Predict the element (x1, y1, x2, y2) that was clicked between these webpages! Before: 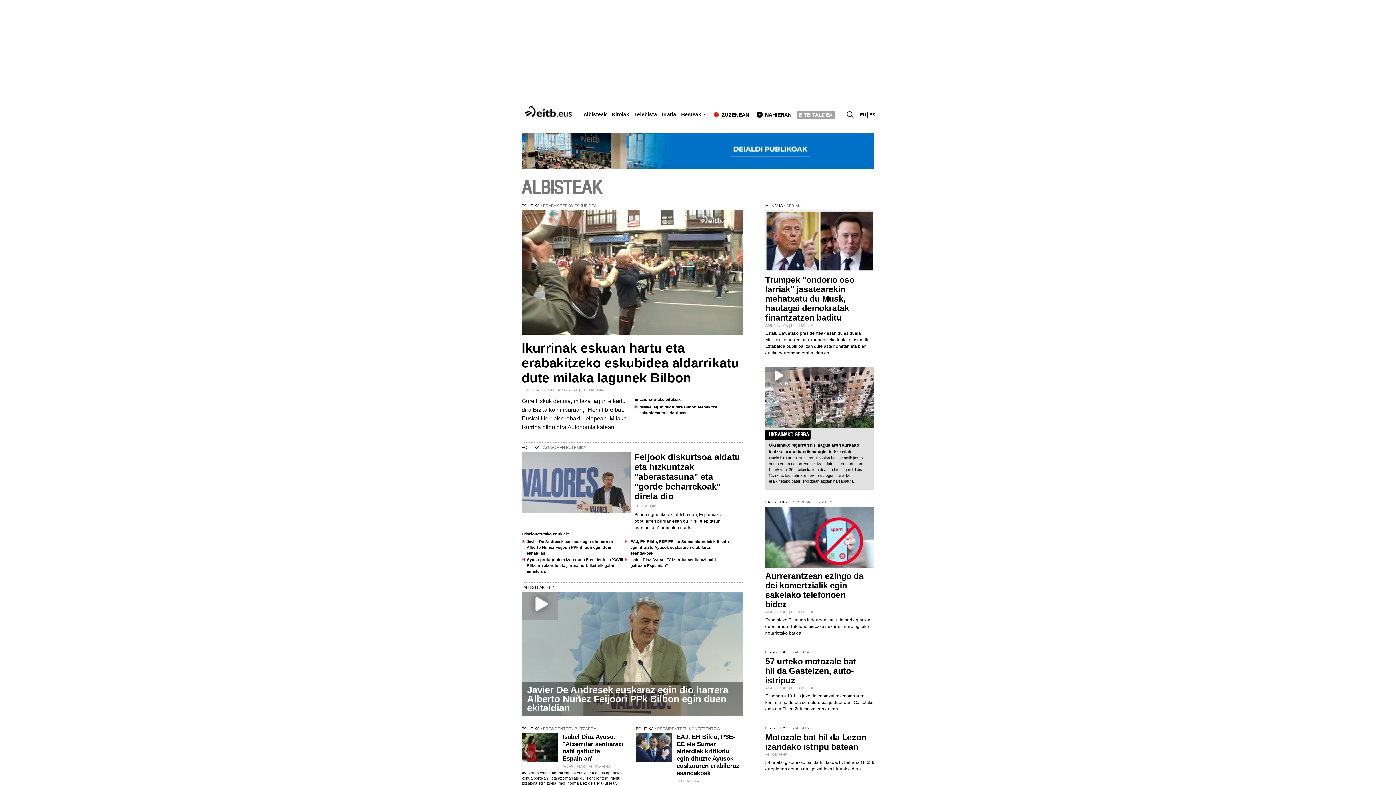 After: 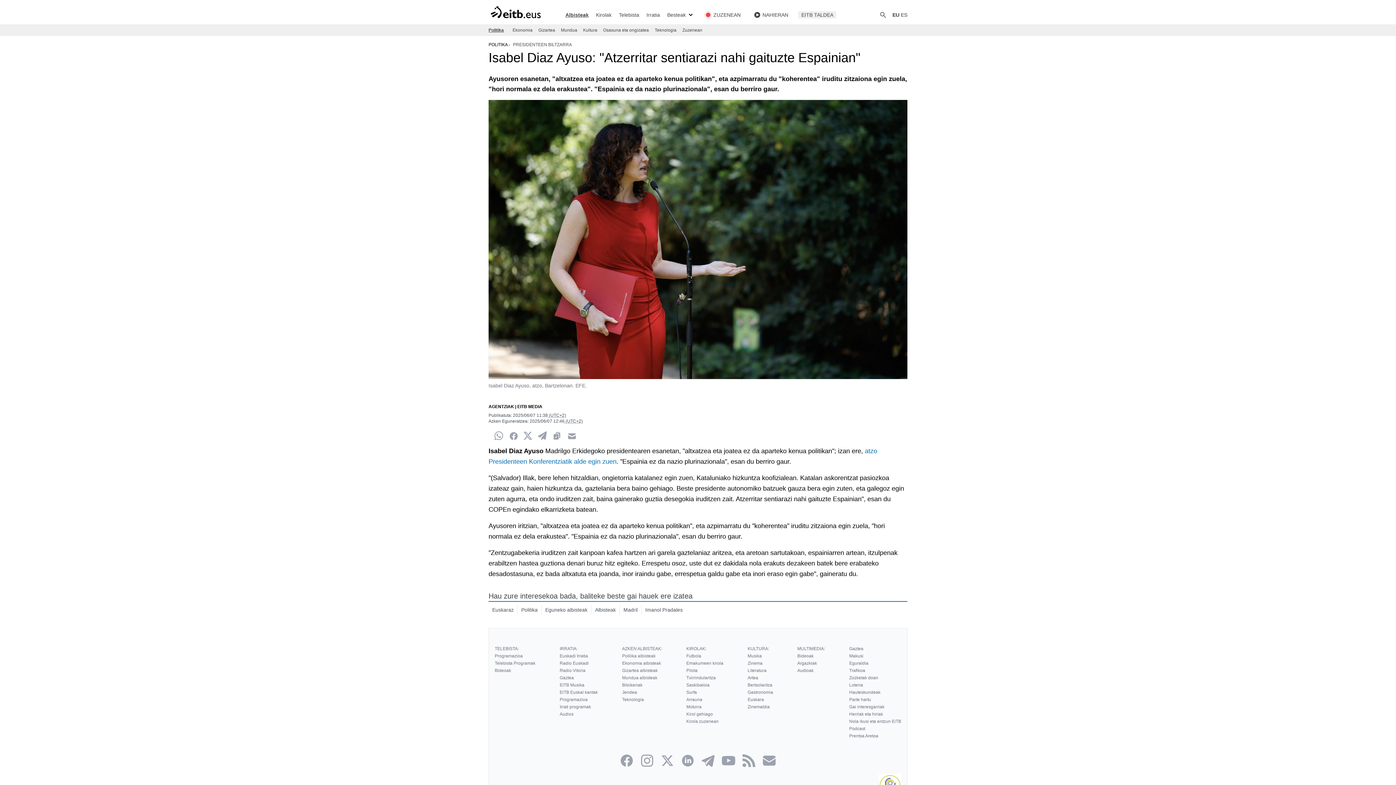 Action: label: Isabel Diaz Ayuso: "Atzerritar sentiarazi nahi gaituzte Espainian" bbox: (562, 733, 623, 762)